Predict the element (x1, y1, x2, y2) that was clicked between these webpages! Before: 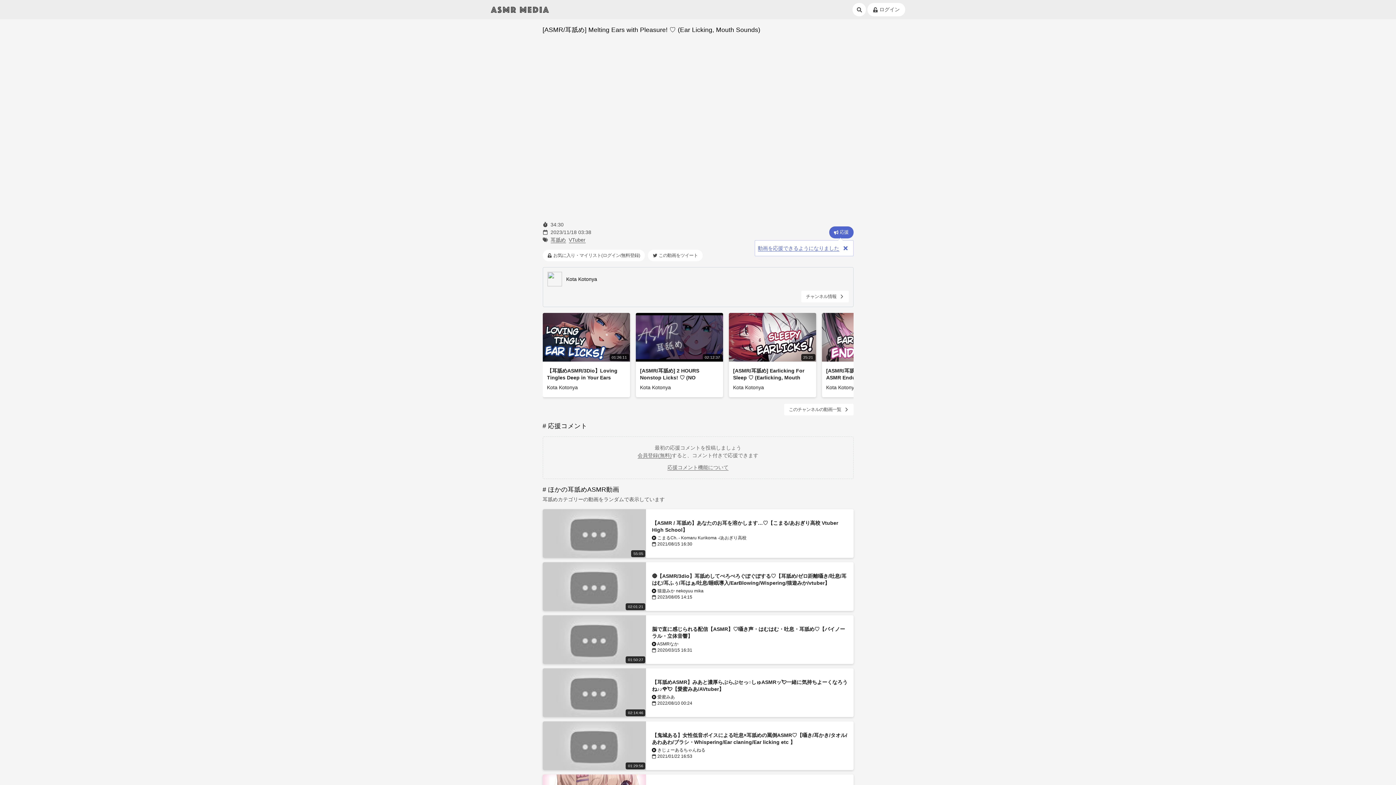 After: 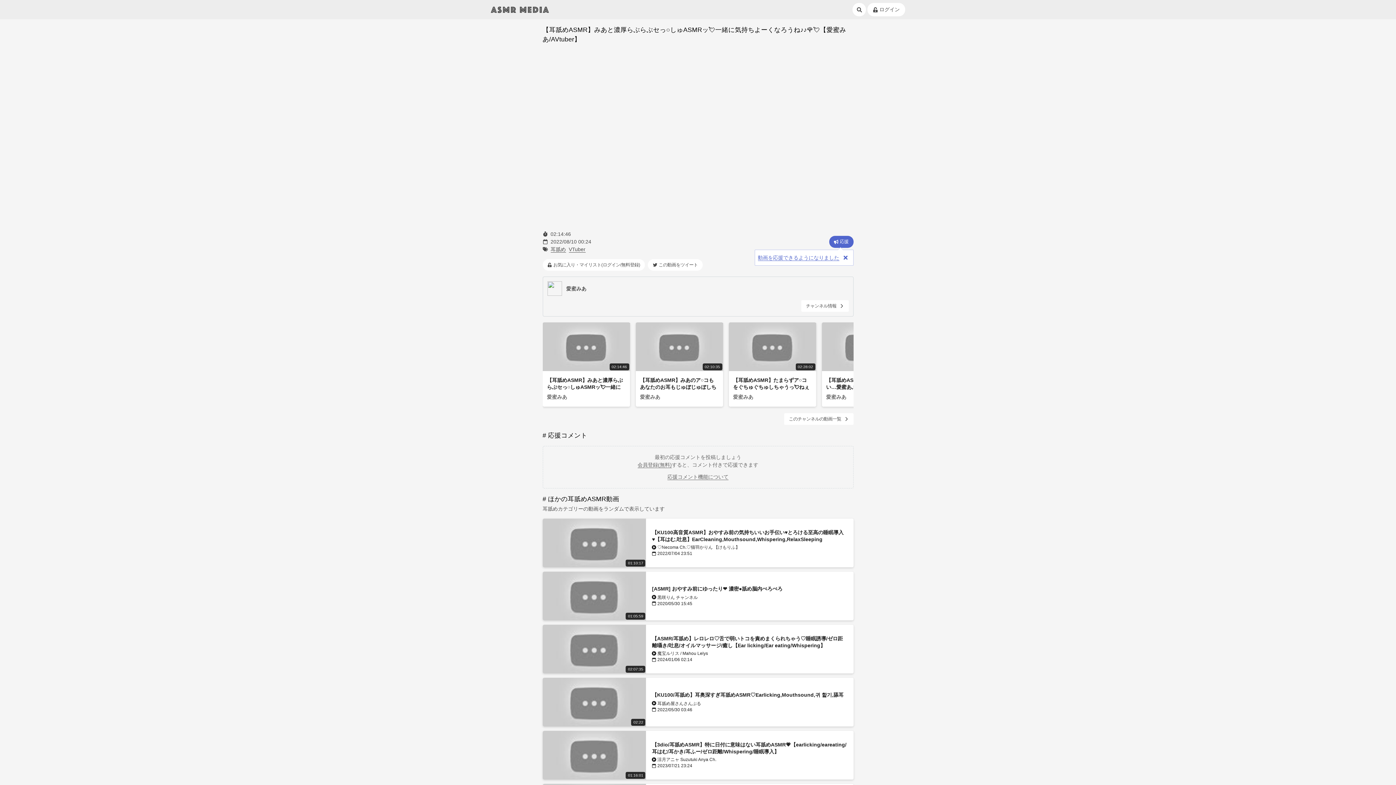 Action: bbox: (542, 668, 853, 717) label: 02:14:46

【耳舐めASMR】みあと濃厚らぶらぶセっ○しゅASMRッ💘一緒に気持ちよーくなろうね♪♪🌹💘【愛蜜みあ/AVtuber】

 愛蜜みあ

 2022/08/10 00:24